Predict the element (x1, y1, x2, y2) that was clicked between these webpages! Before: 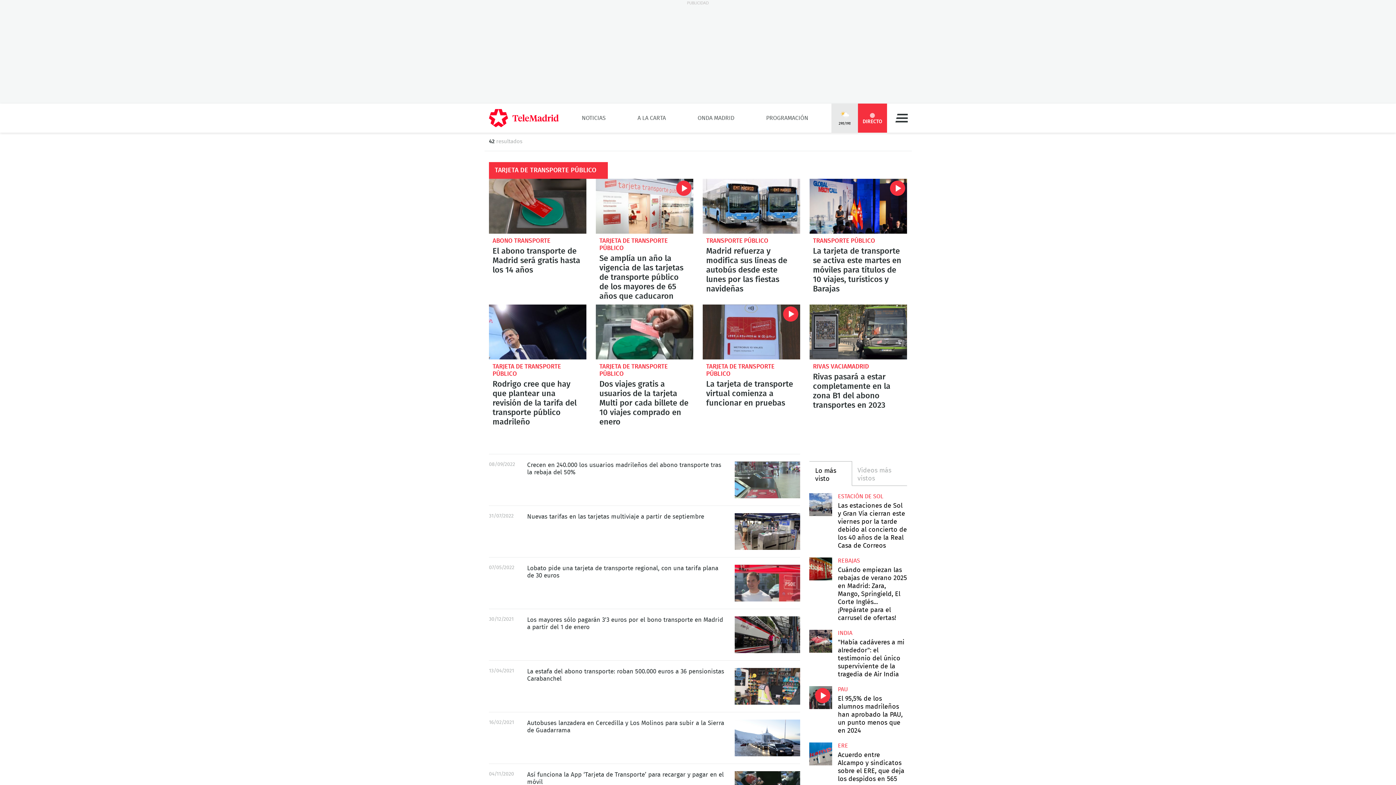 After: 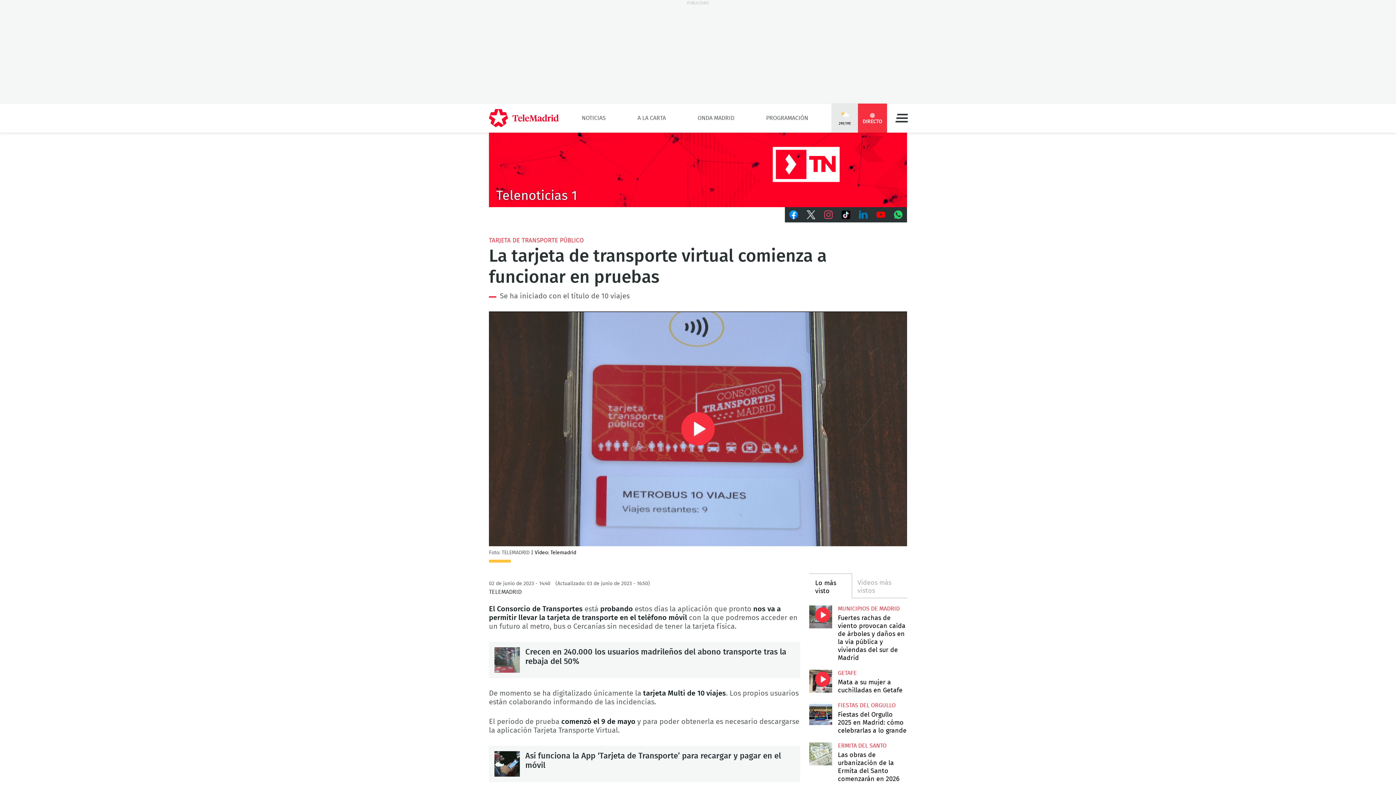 Action: bbox: (702, 304, 800, 359) label: La tarjeta de transporte virtual comienza a funcionar en pruebas